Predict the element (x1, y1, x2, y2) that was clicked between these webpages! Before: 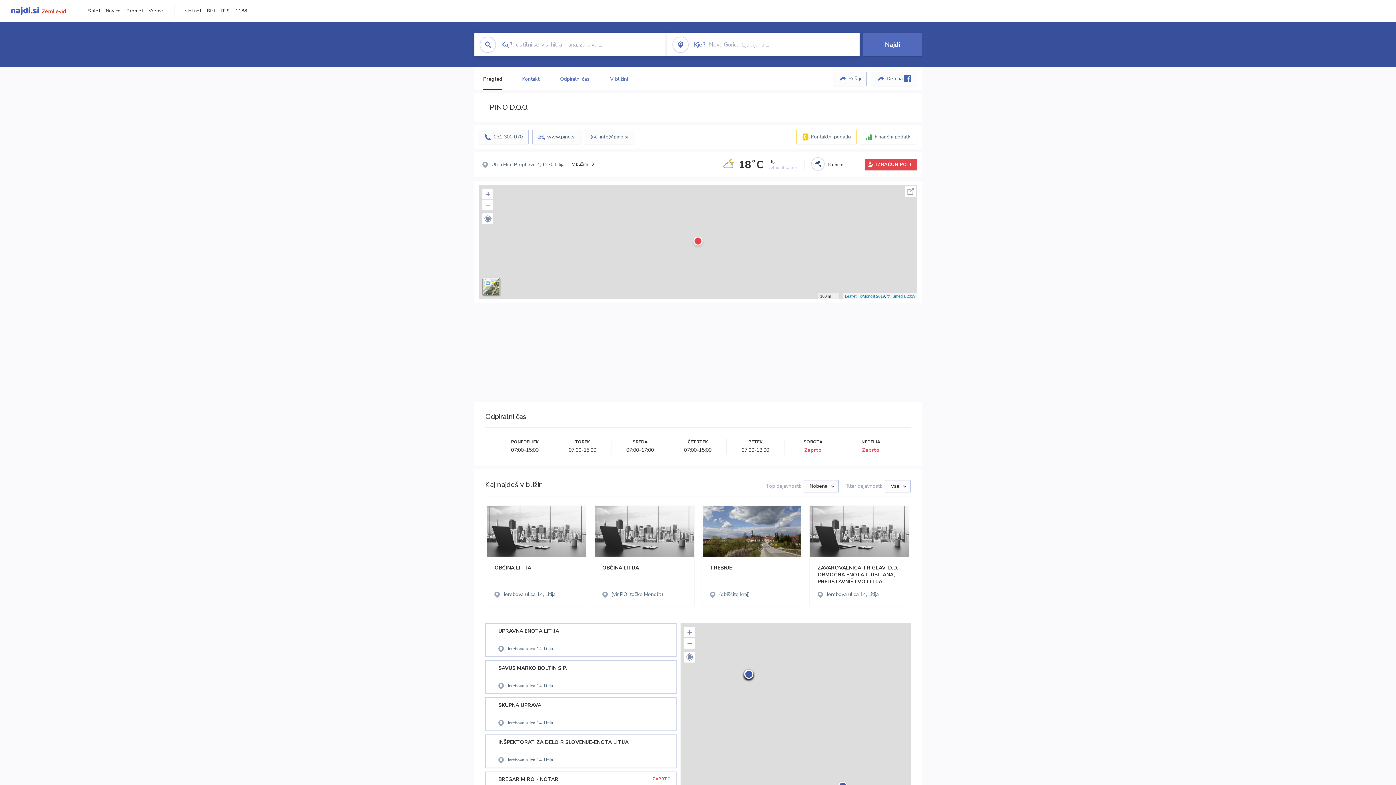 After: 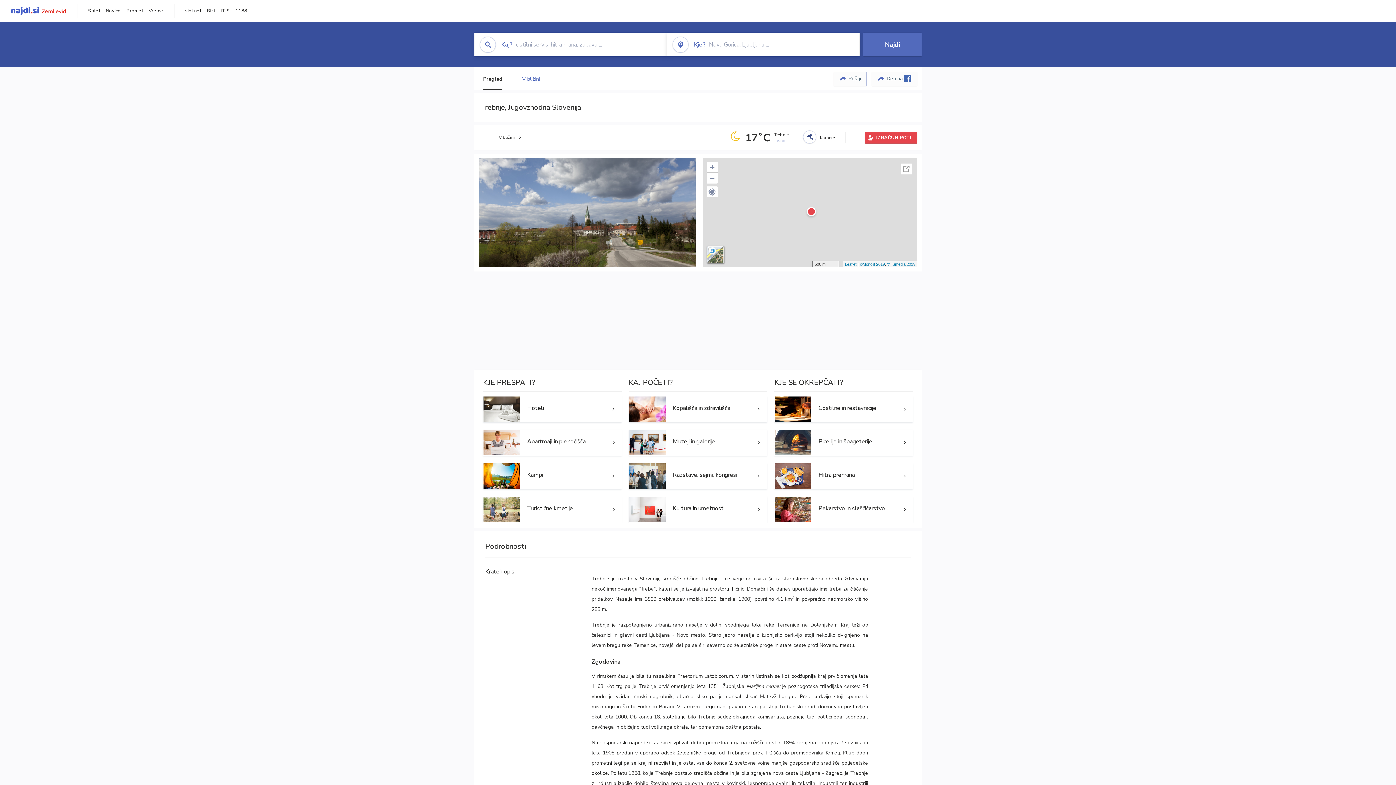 Action: label: TREBNJE
(obiščite kraj) bbox: (810, 506, 909, 606)